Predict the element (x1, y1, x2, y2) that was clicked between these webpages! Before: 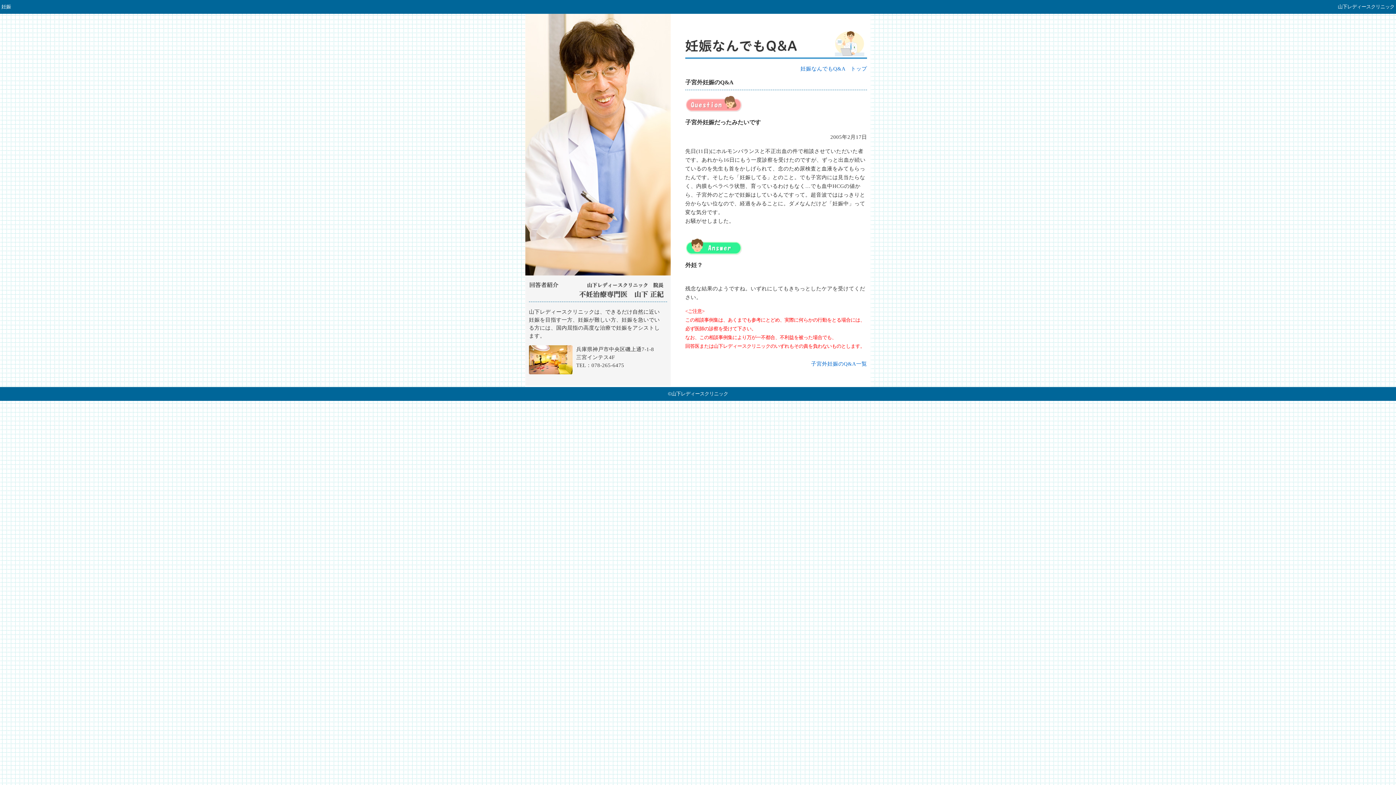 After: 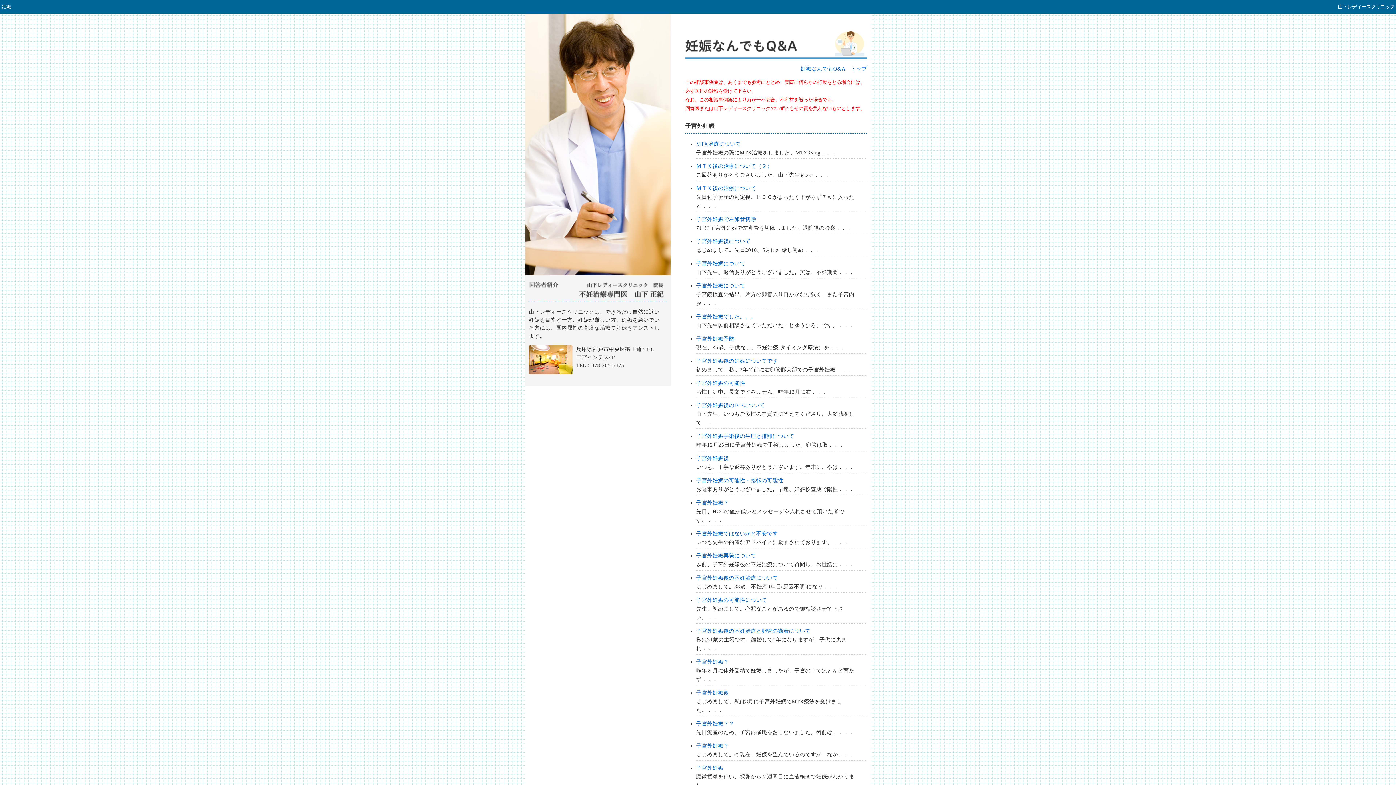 Action: bbox: (811, 361, 867, 366) label: 子宮外妊娠のQ&A一覧